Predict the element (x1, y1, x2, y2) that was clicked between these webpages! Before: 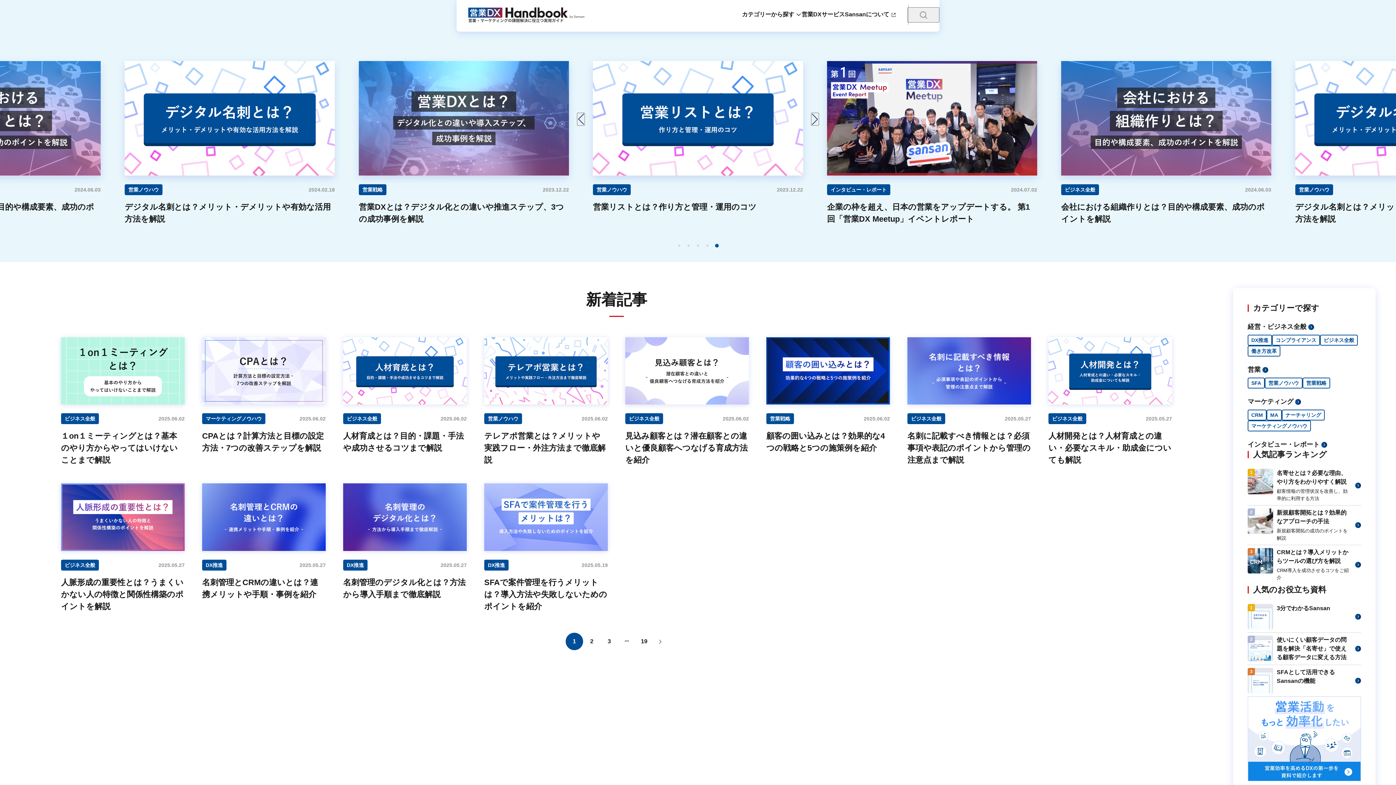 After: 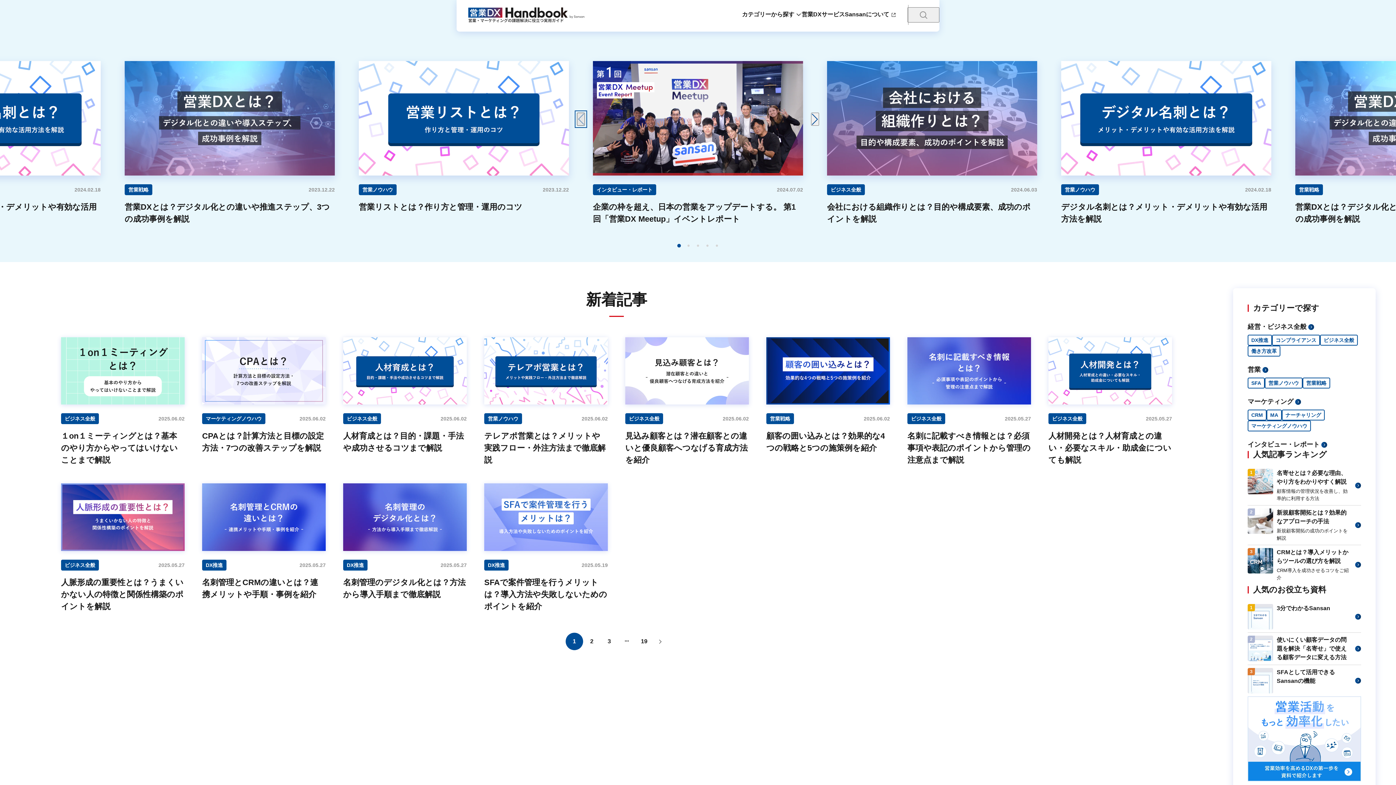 Action: bbox: (577, 112, 585, 125)